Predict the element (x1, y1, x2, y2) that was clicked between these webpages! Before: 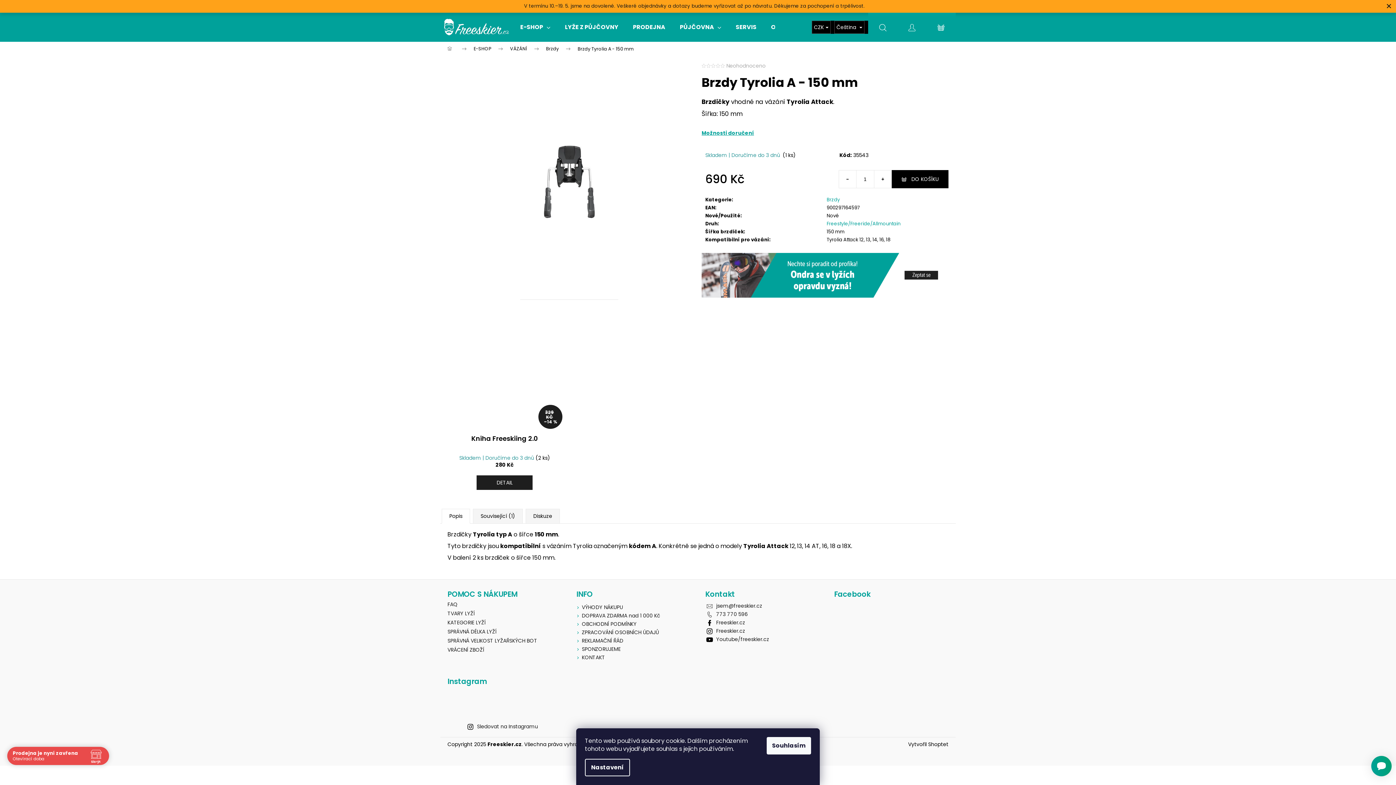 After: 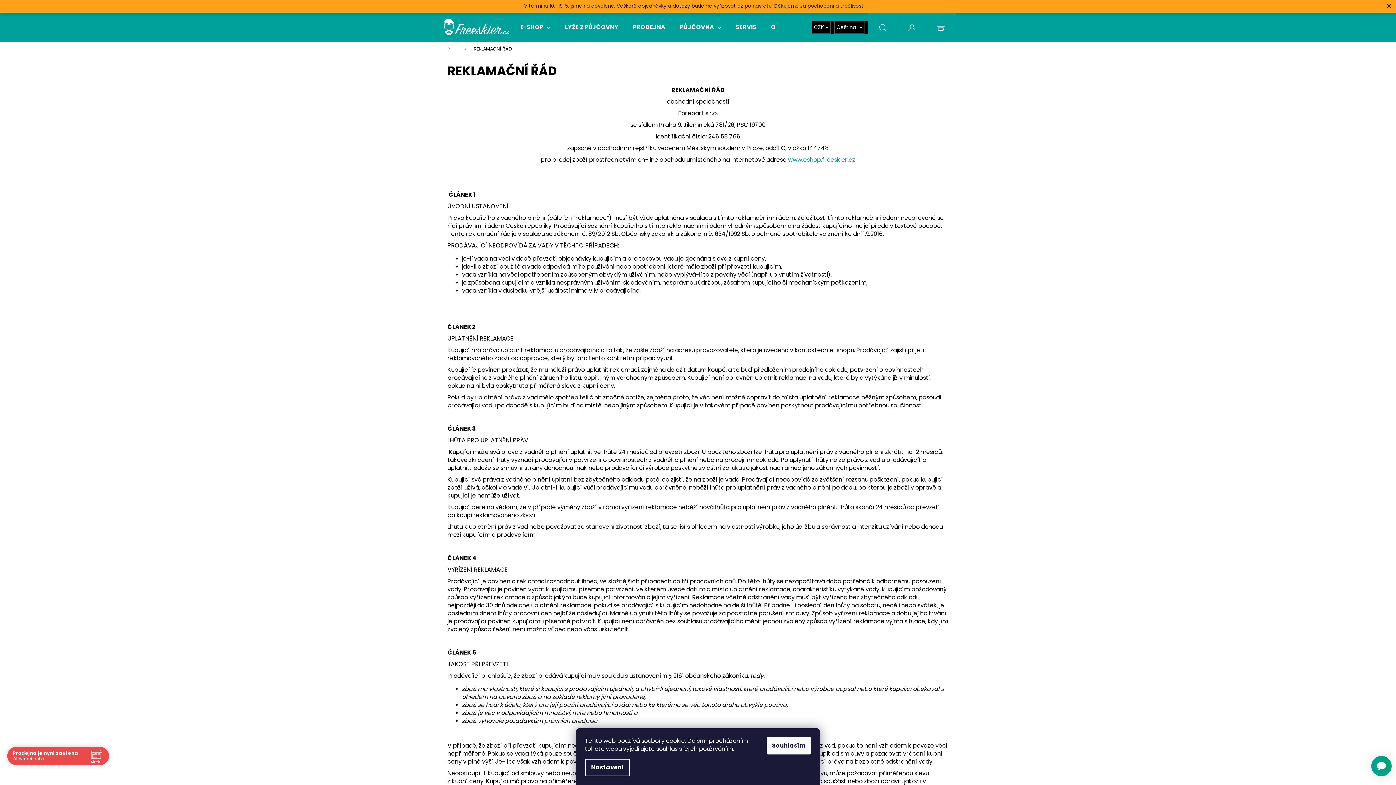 Action: bbox: (582, 637, 623, 644) label: REKLAMAČNÍ ŘÁD